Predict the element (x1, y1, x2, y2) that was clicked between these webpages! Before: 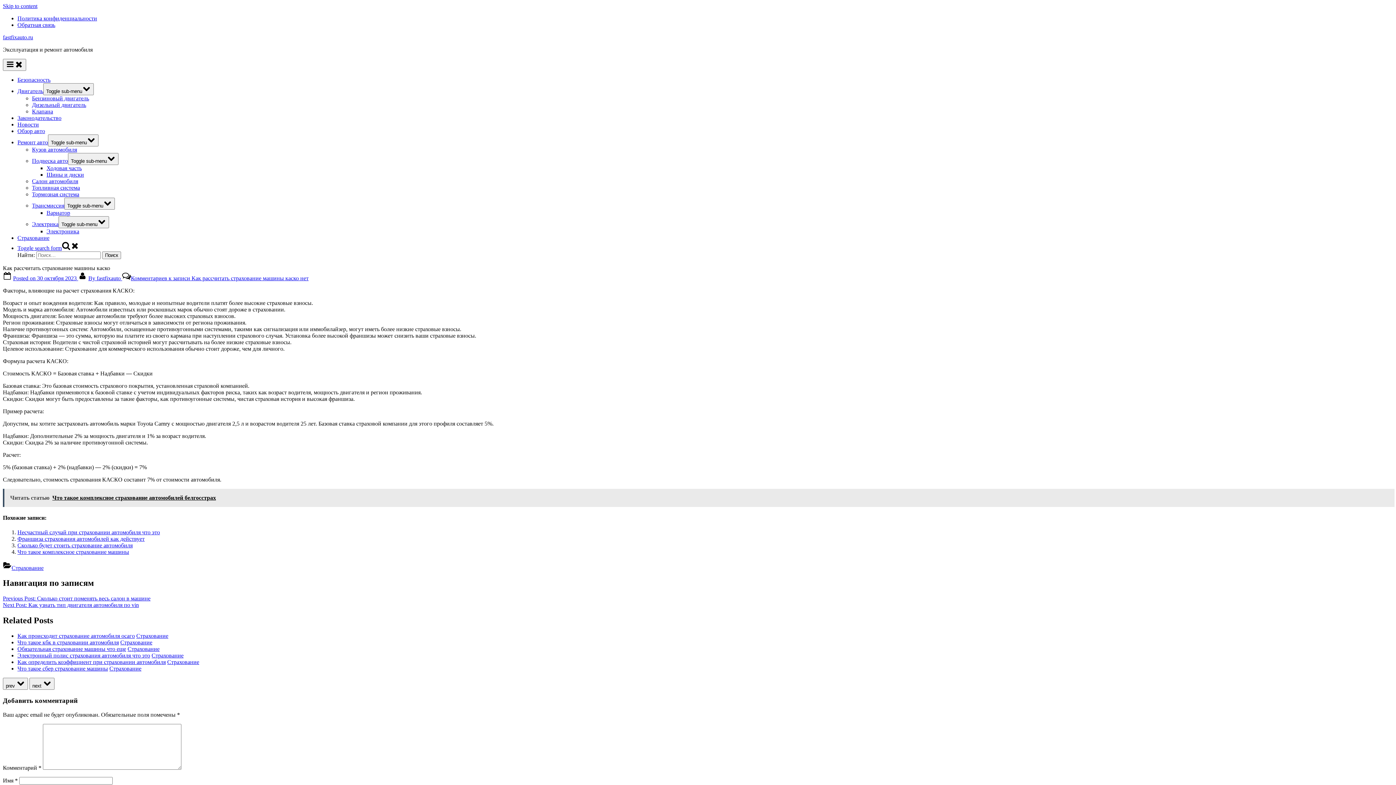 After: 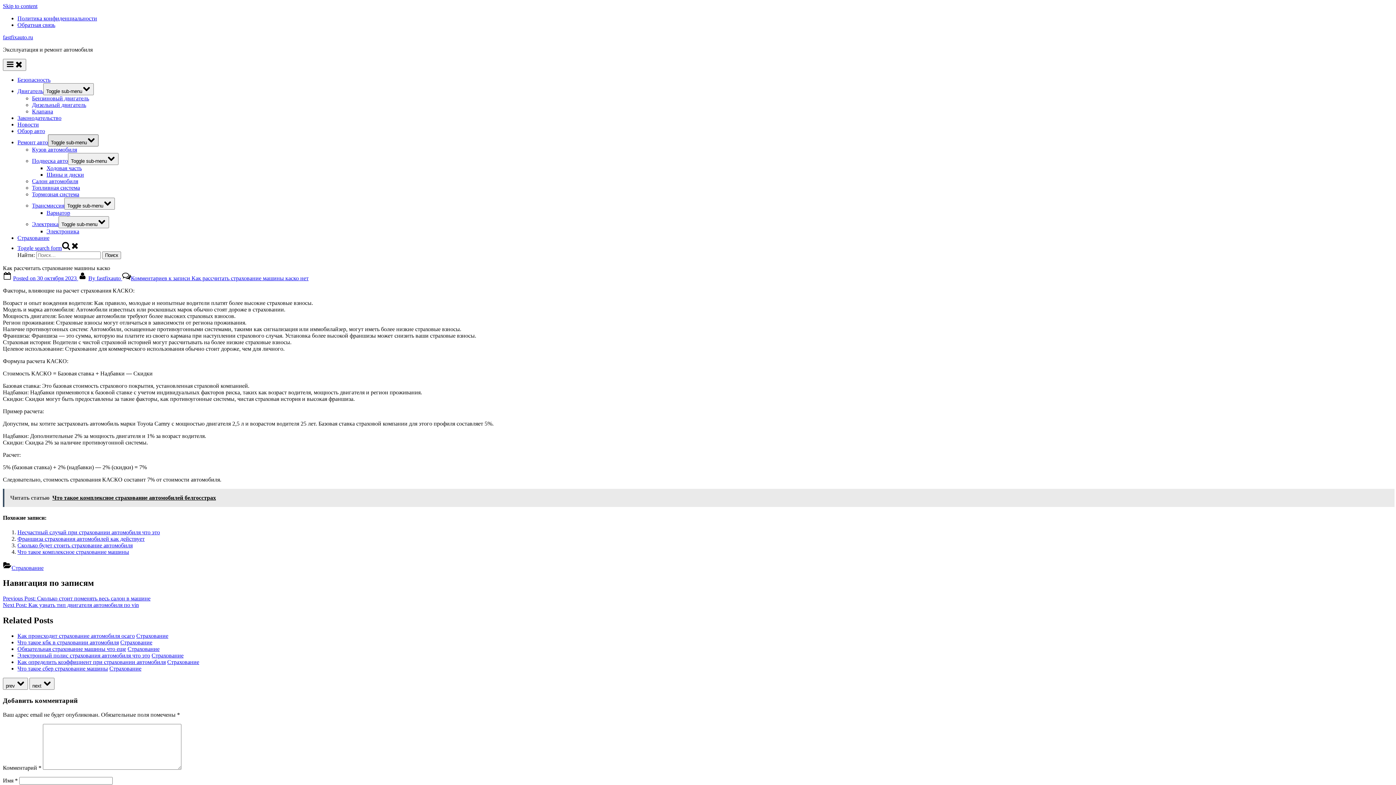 Action: bbox: (48, 134, 98, 146) label: Toggle sub-menu